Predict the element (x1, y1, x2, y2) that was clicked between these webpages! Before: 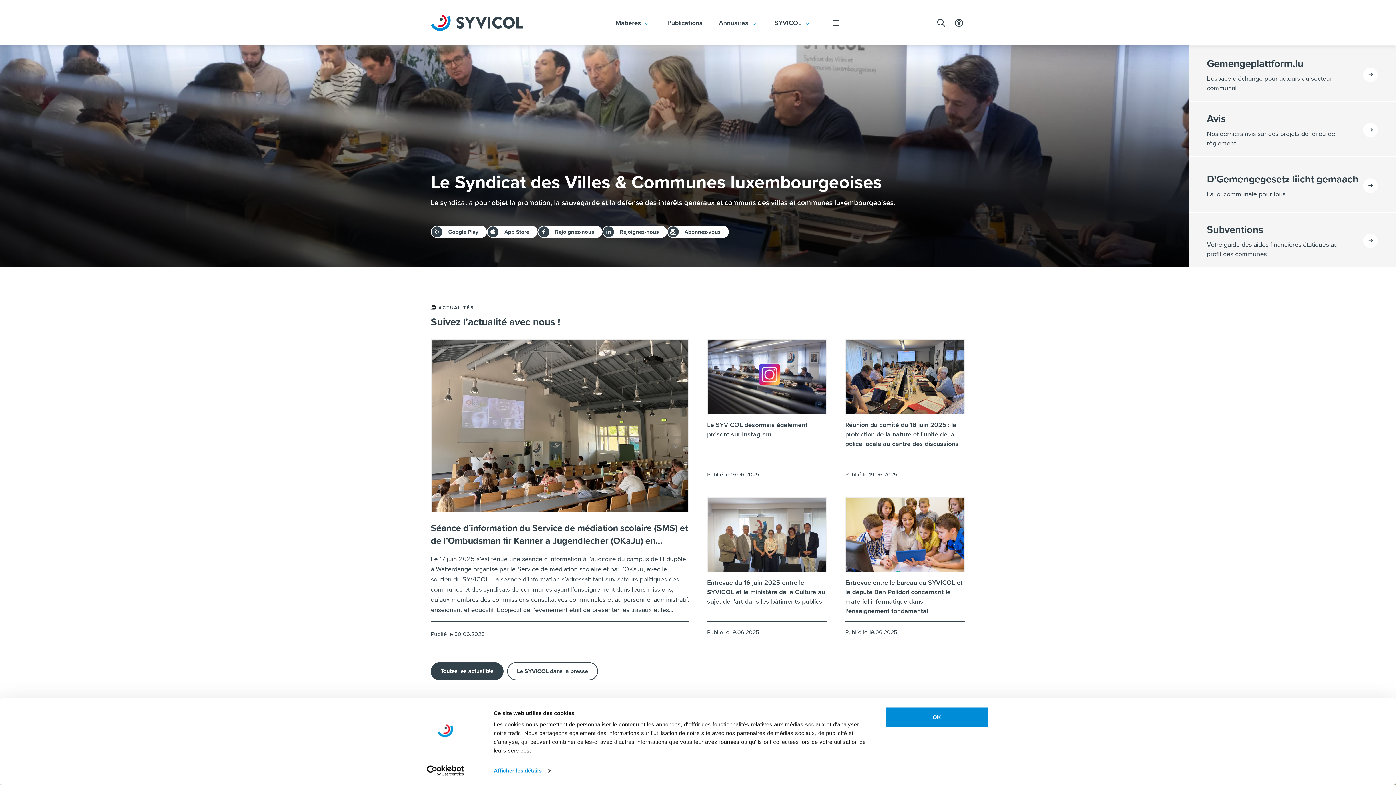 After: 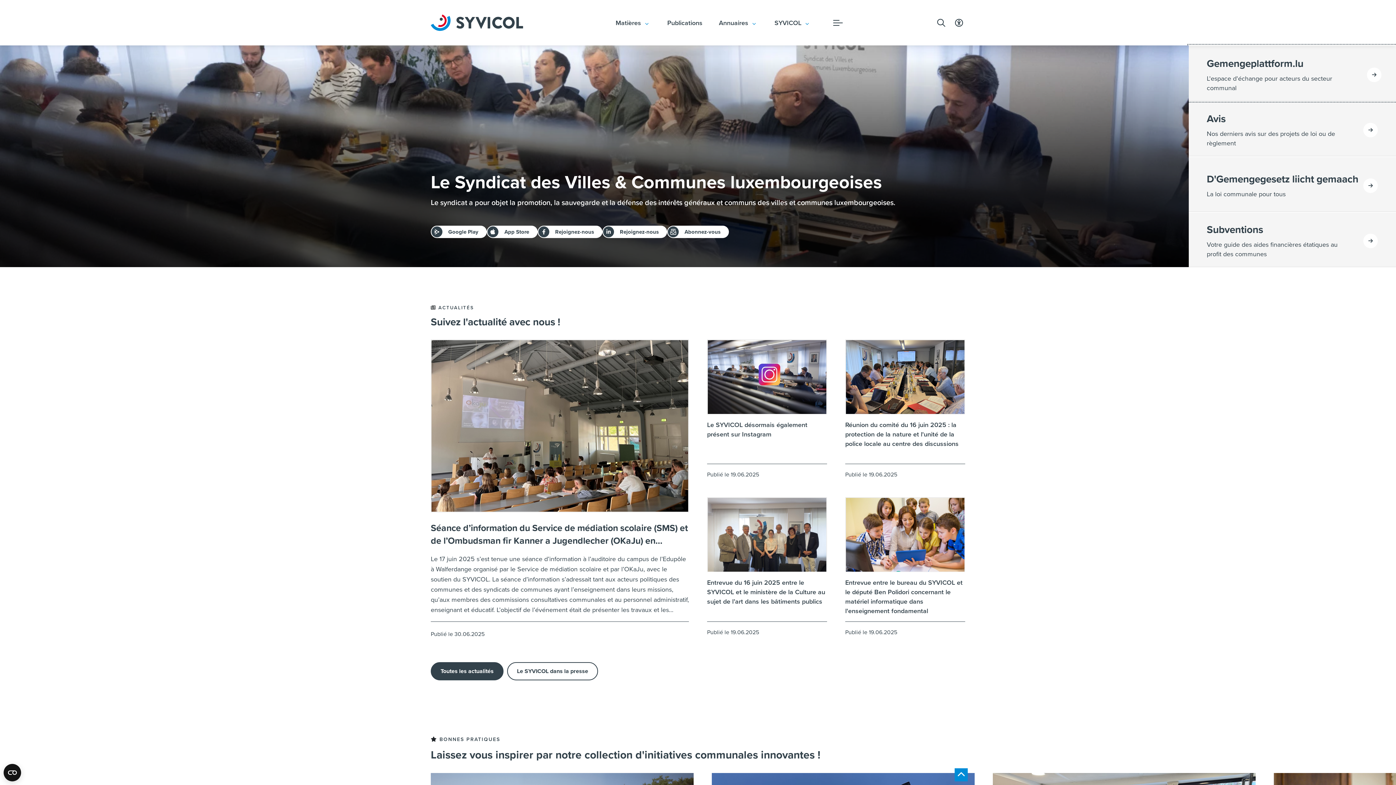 Action: label: Gemengeplattform.lu

L'espace d'échange pour acteurs du secteur communal
 bbox: (1188, 45, 1396, 100)